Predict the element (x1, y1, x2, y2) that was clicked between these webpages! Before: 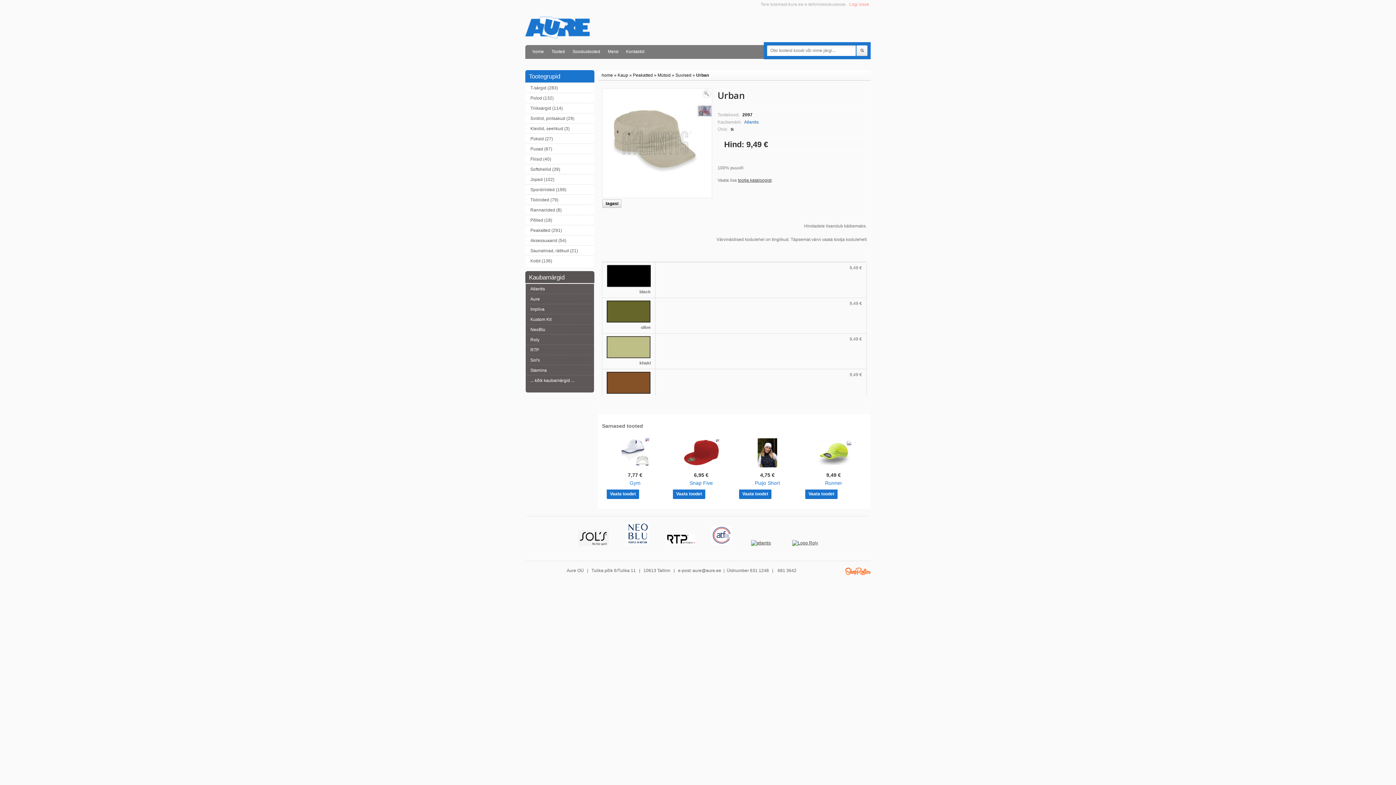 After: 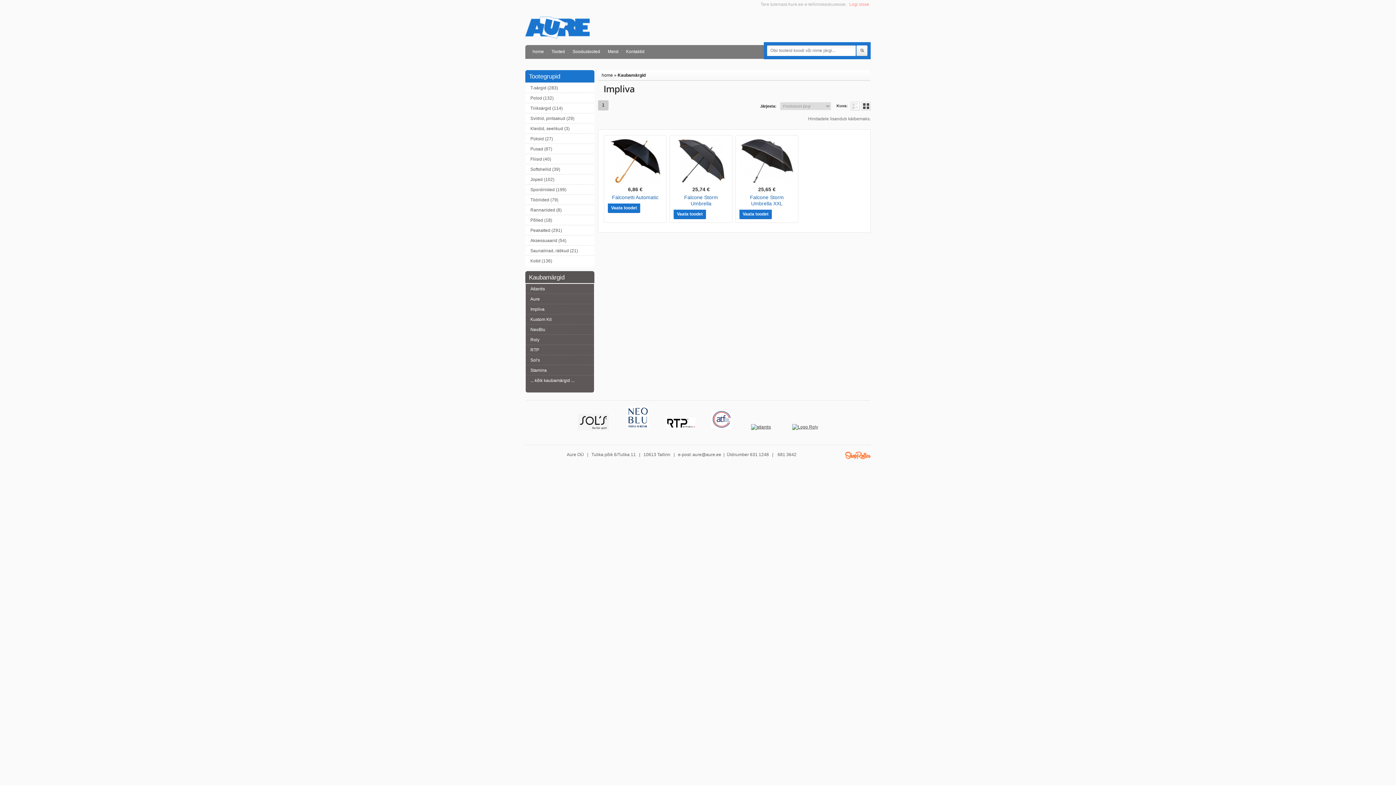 Action: label: Impliva bbox: (529, 304, 544, 314)